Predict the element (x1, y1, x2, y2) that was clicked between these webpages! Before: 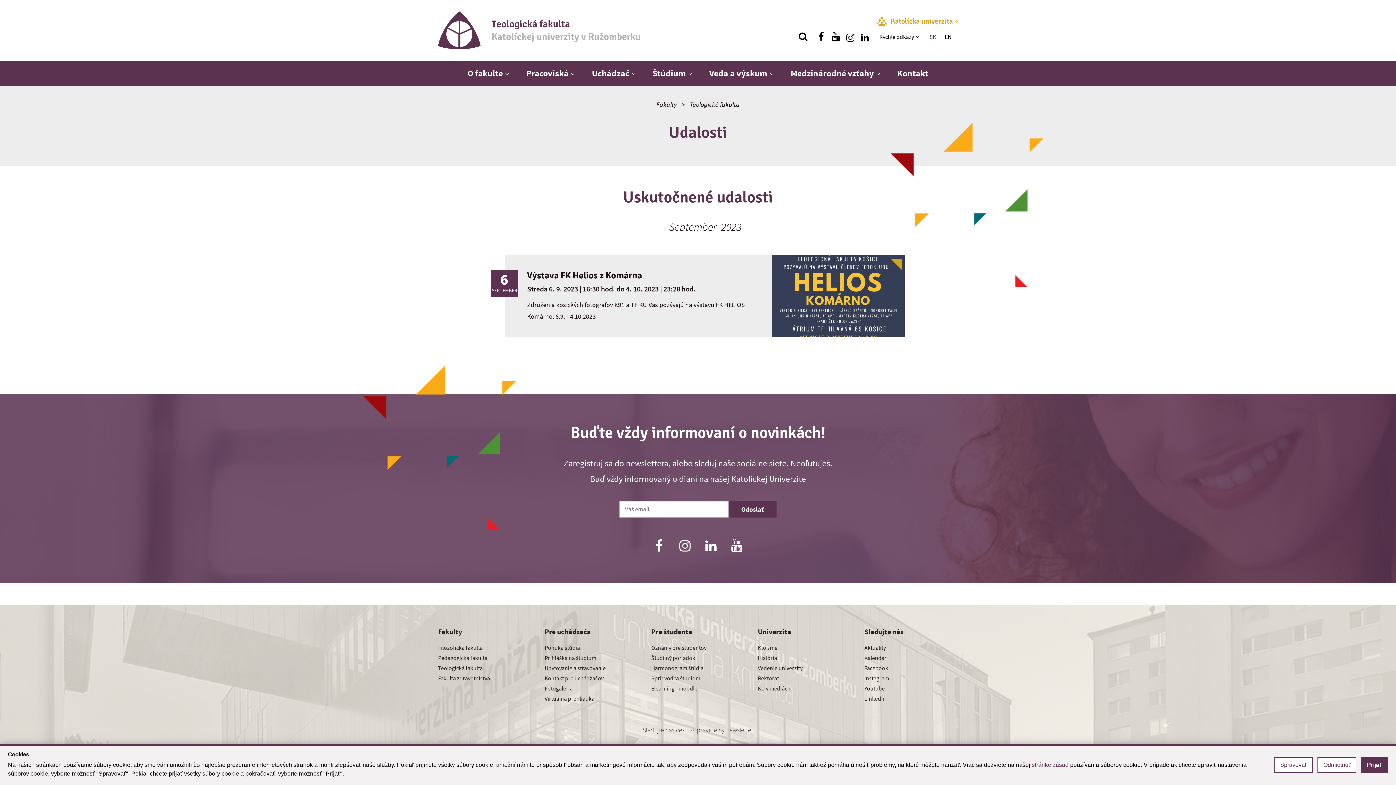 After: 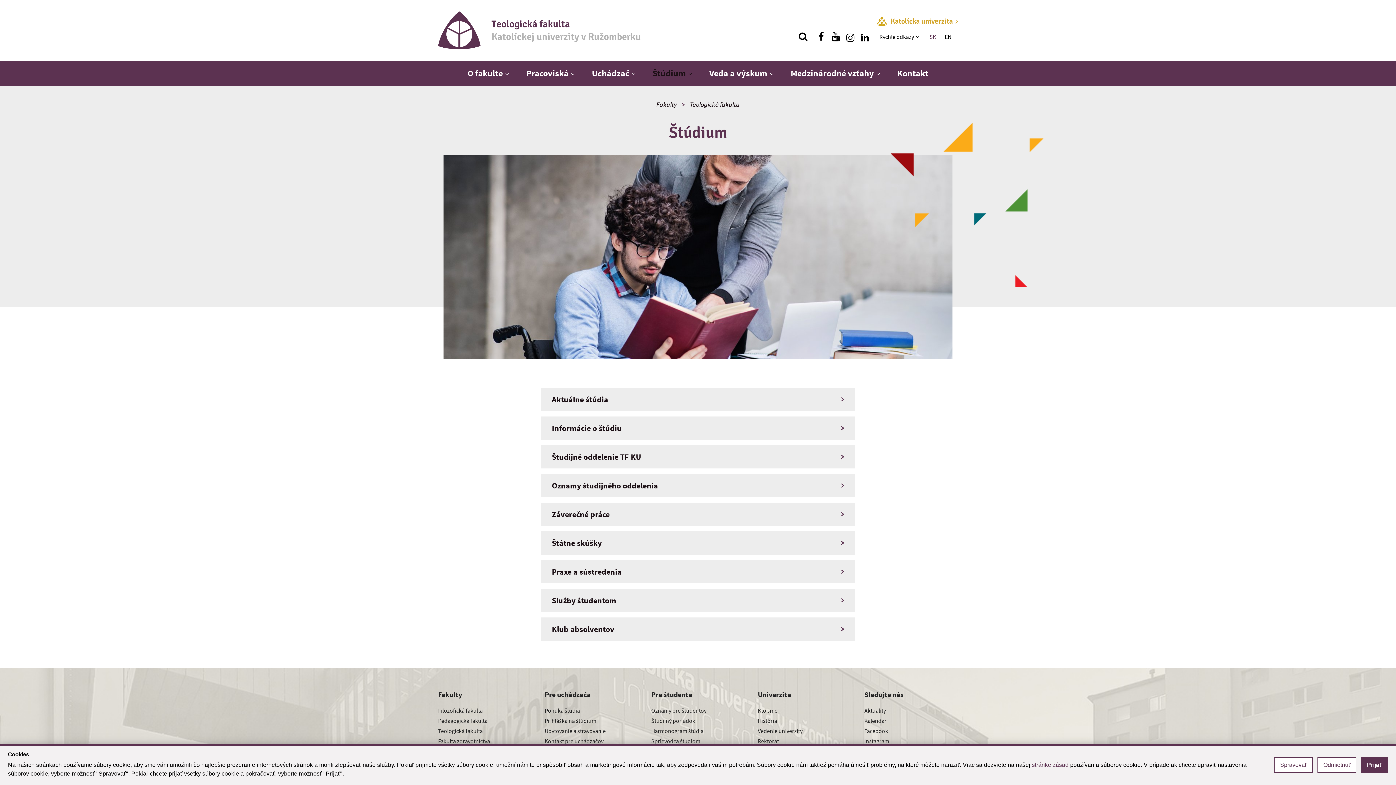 Action: label: Štúdium bbox: (652, 66, 686, 80)